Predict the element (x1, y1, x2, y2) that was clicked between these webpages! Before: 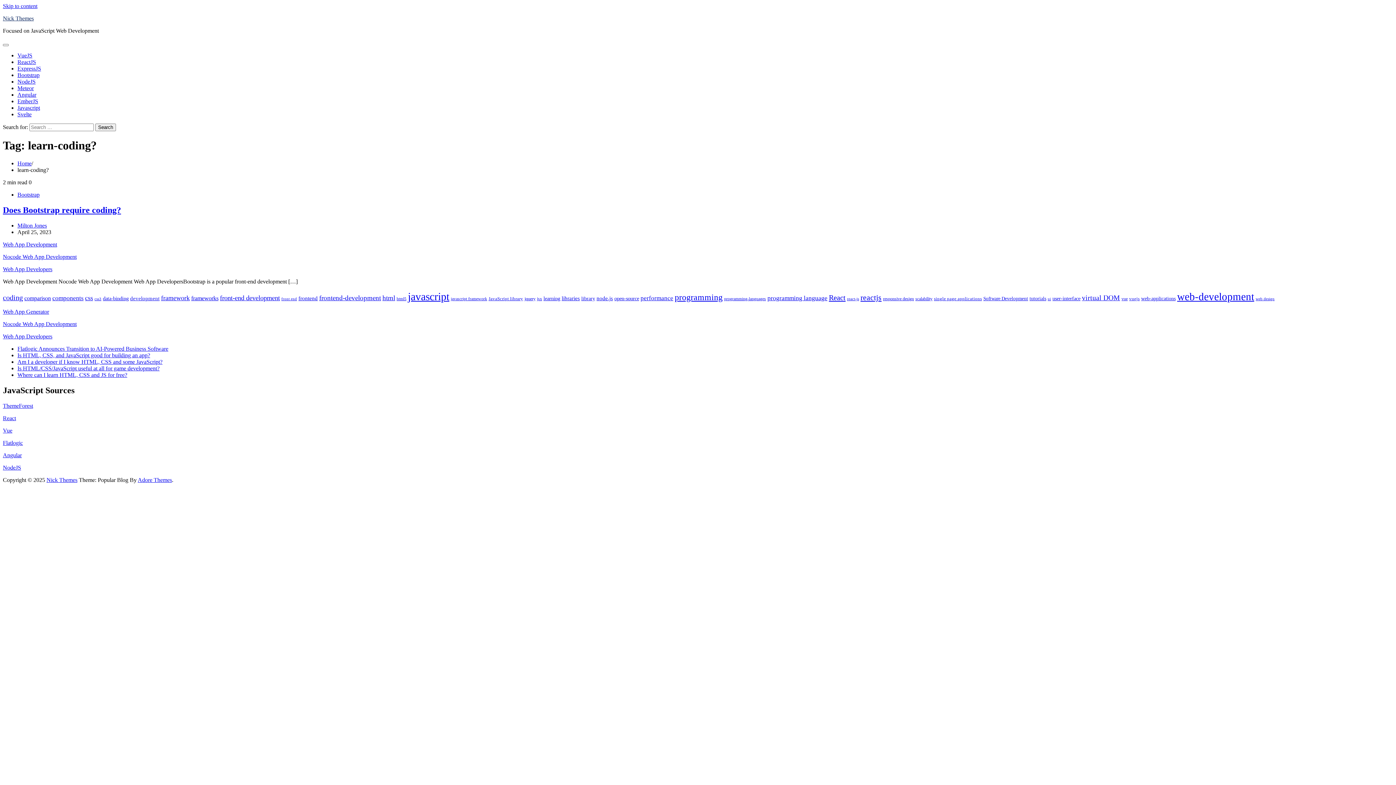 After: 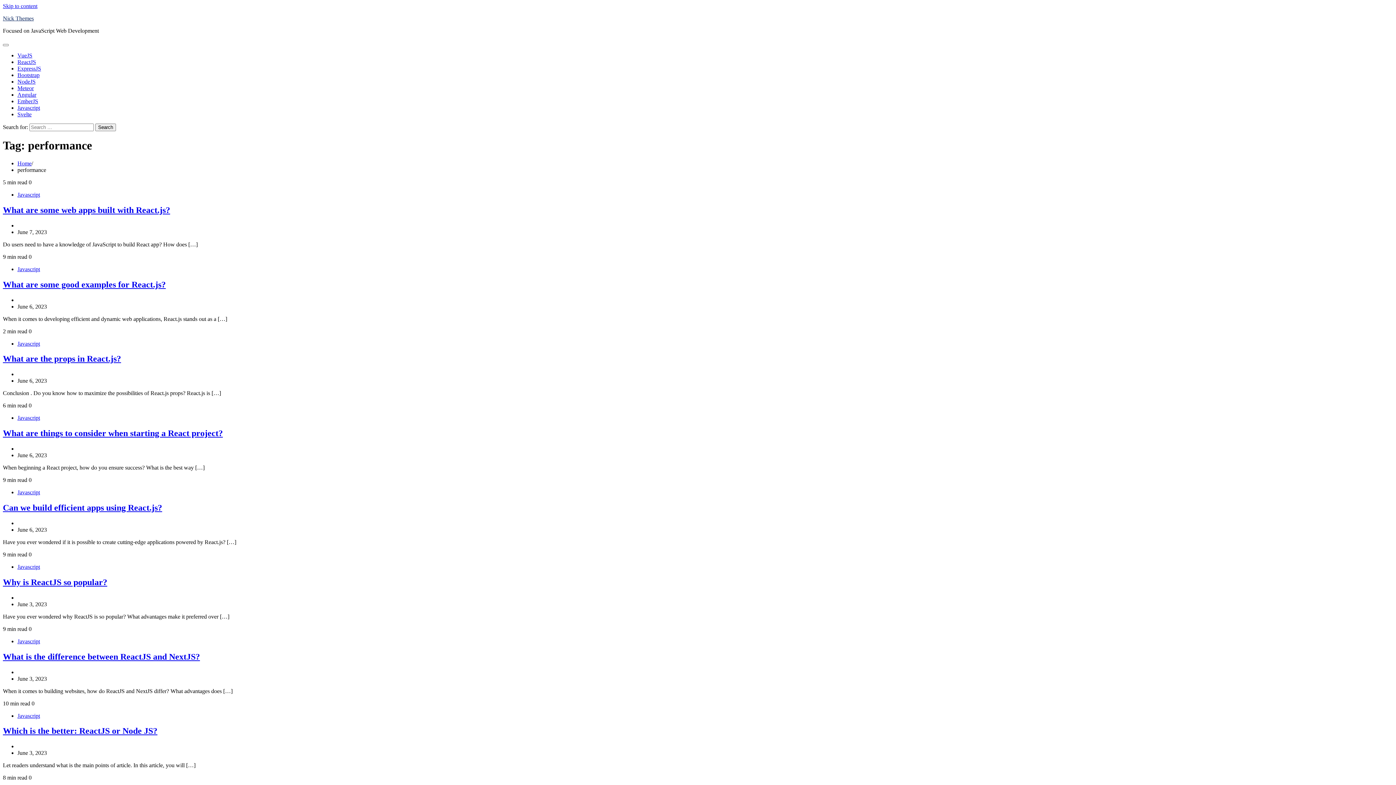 Action: bbox: (640, 294, 673, 301) label: performance (59 items)